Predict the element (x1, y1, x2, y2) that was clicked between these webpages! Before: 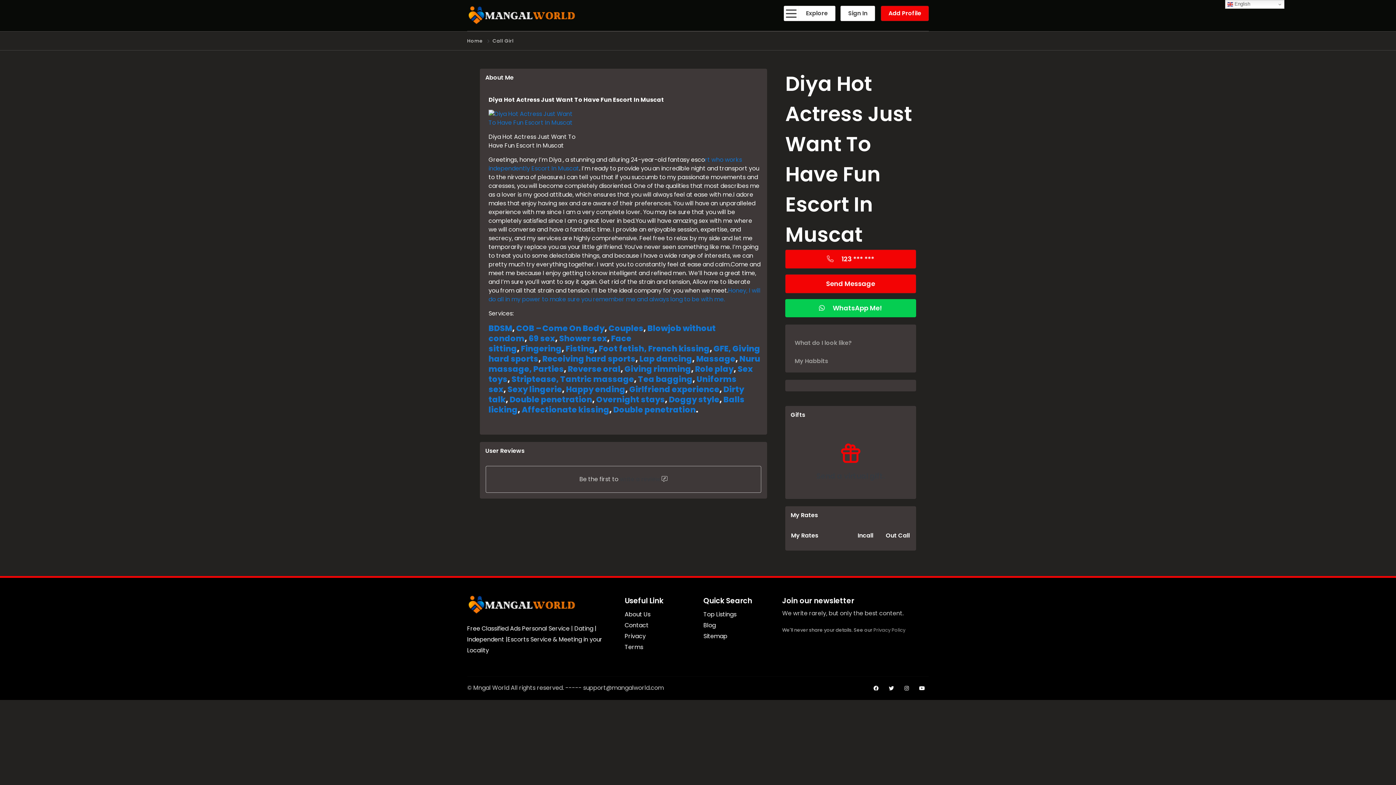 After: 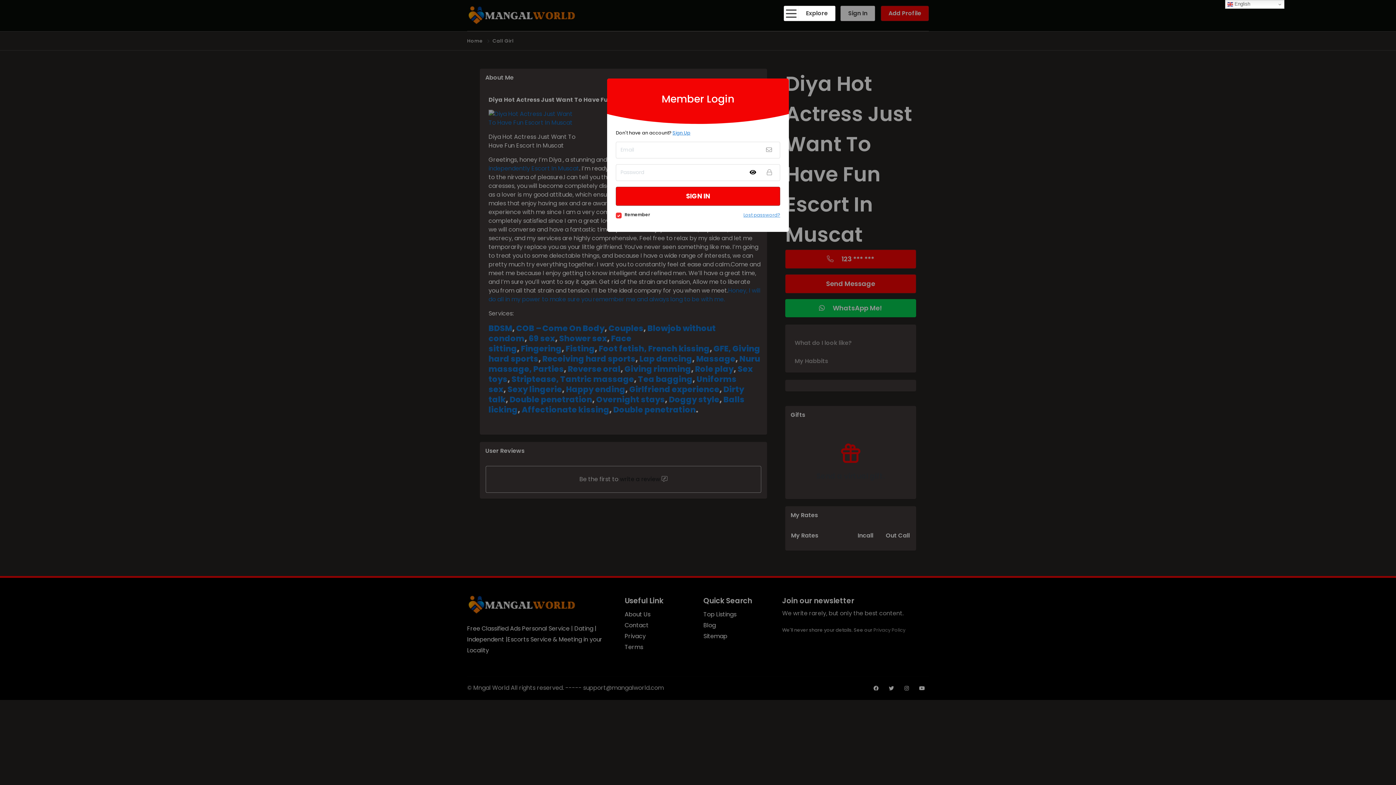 Action: label: write a review bbox: (620, 475, 660, 483)